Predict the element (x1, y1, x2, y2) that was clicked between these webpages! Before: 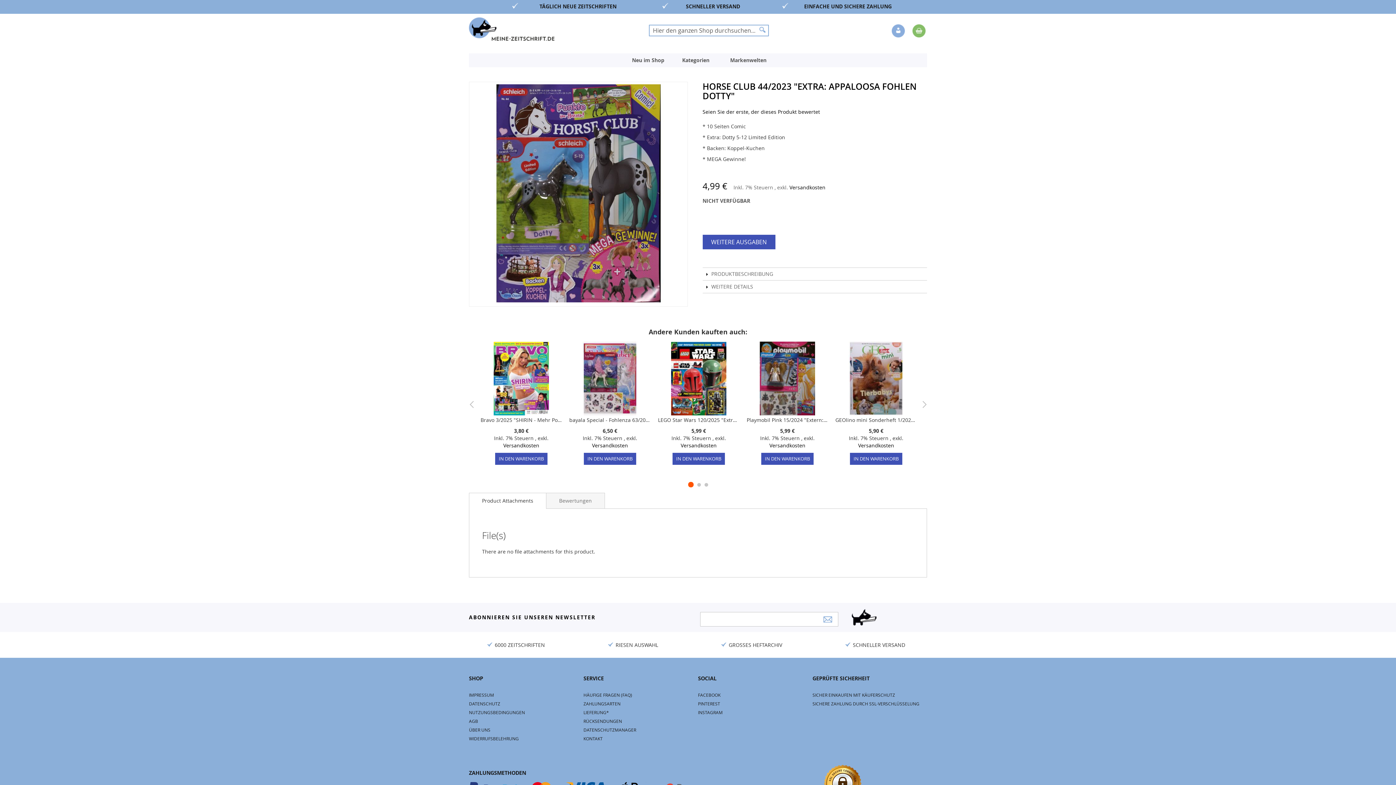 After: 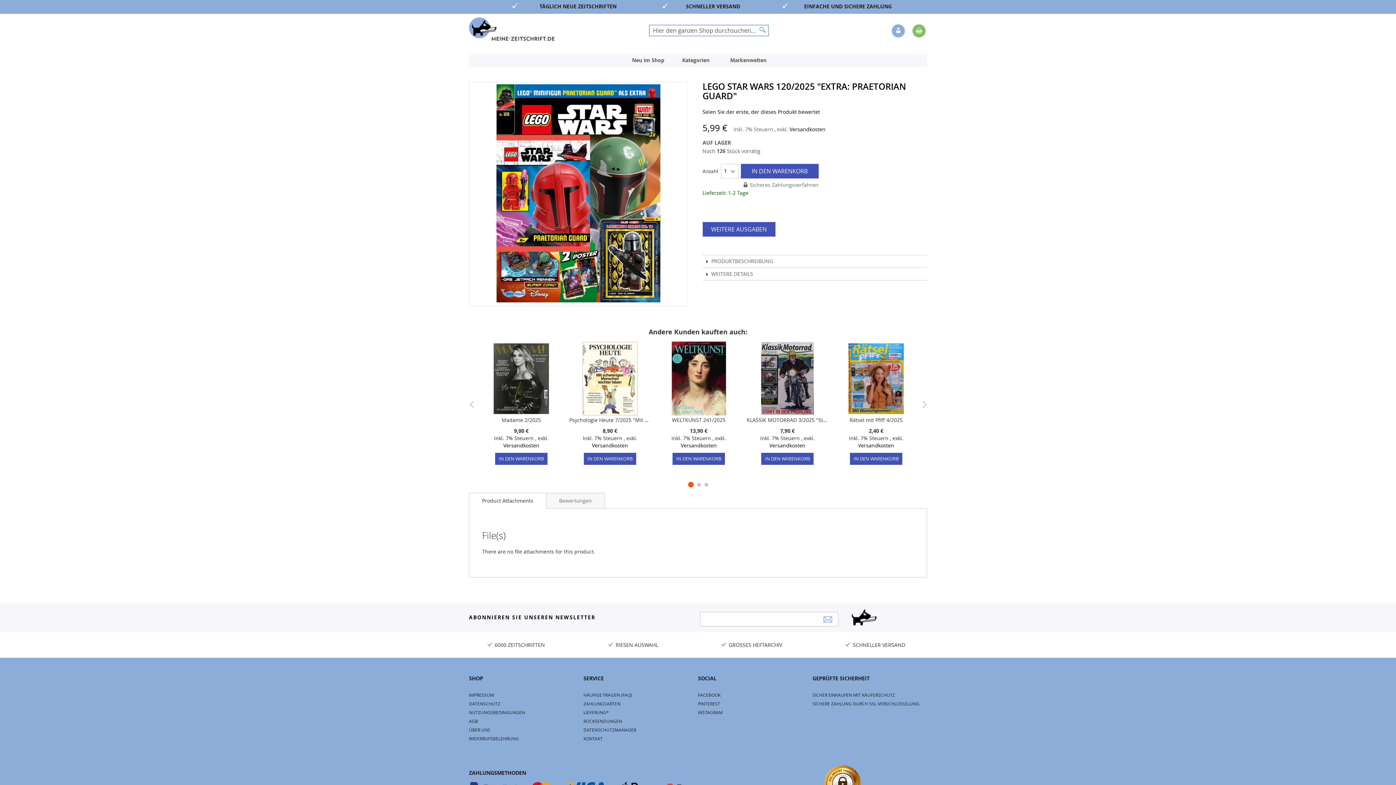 Action: bbox: (658, 416, 739, 424) label: LEGO Star Wars 120/2025 "Extra: Praetorian Guard"